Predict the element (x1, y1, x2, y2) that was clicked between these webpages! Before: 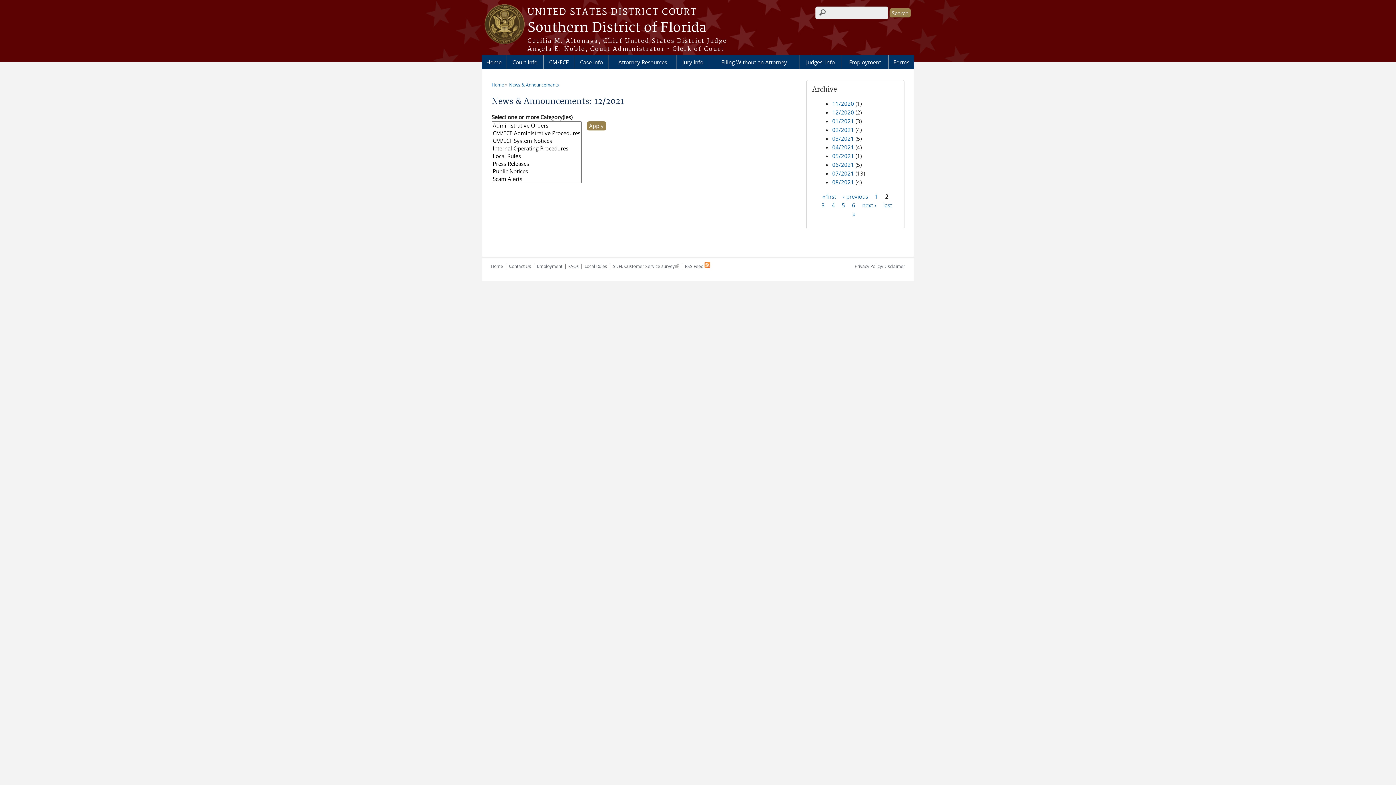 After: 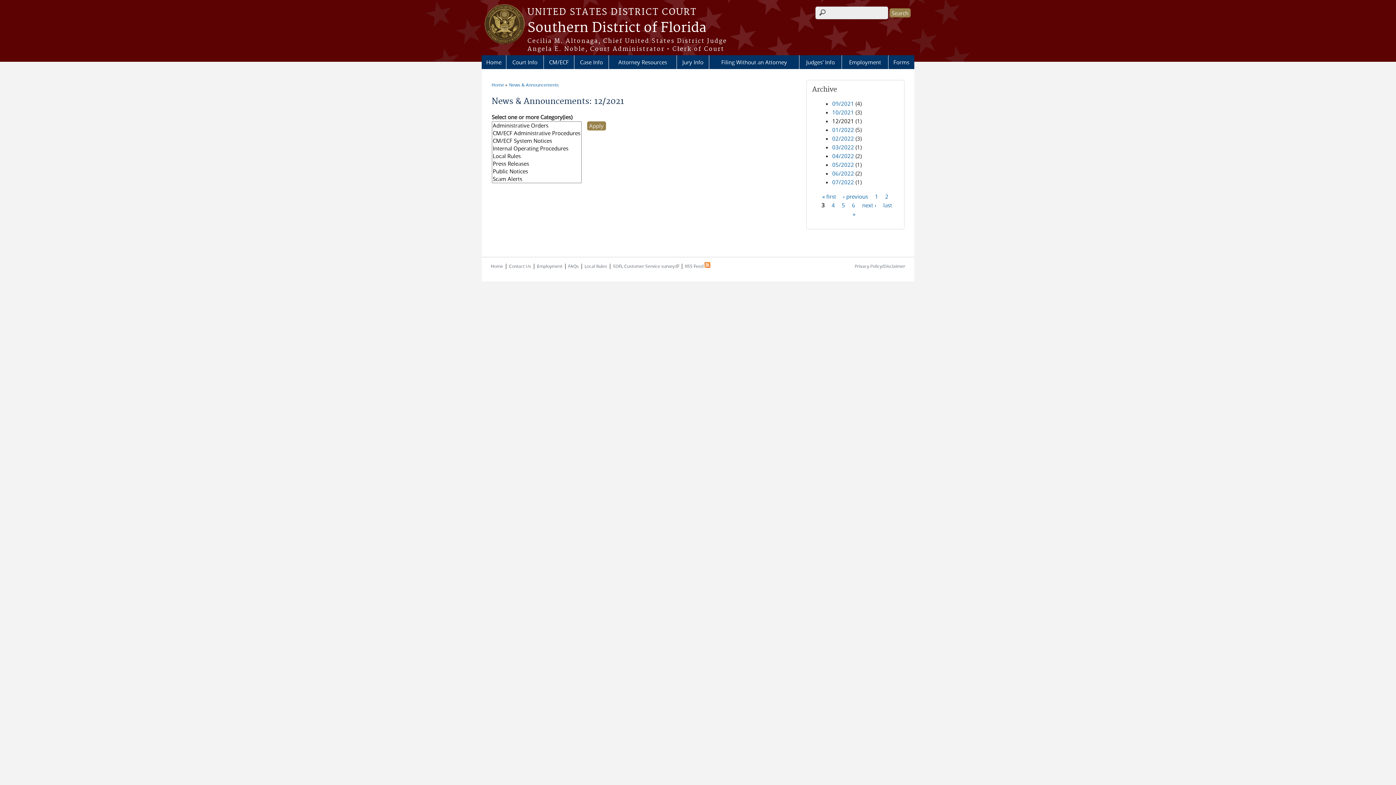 Action: bbox: (821, 201, 824, 208) label: 3